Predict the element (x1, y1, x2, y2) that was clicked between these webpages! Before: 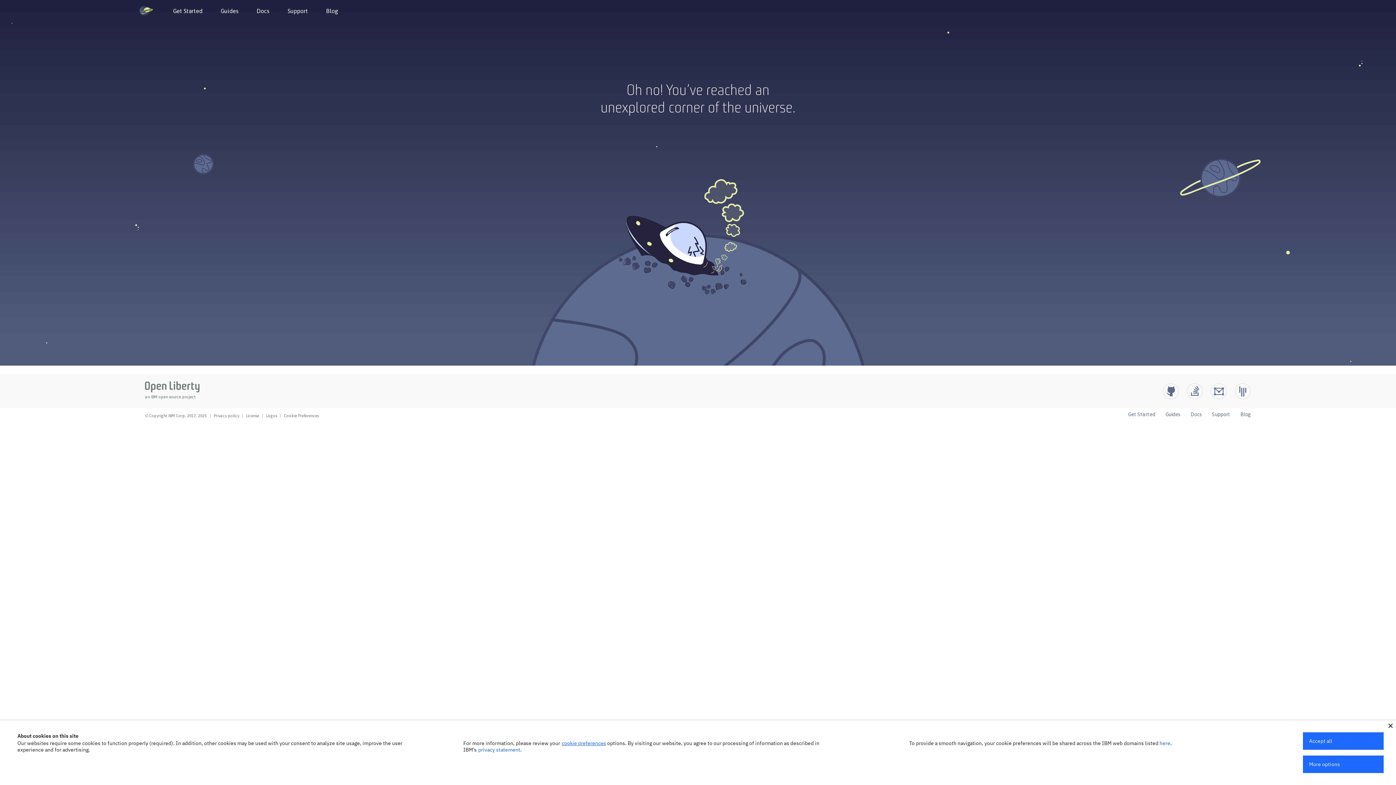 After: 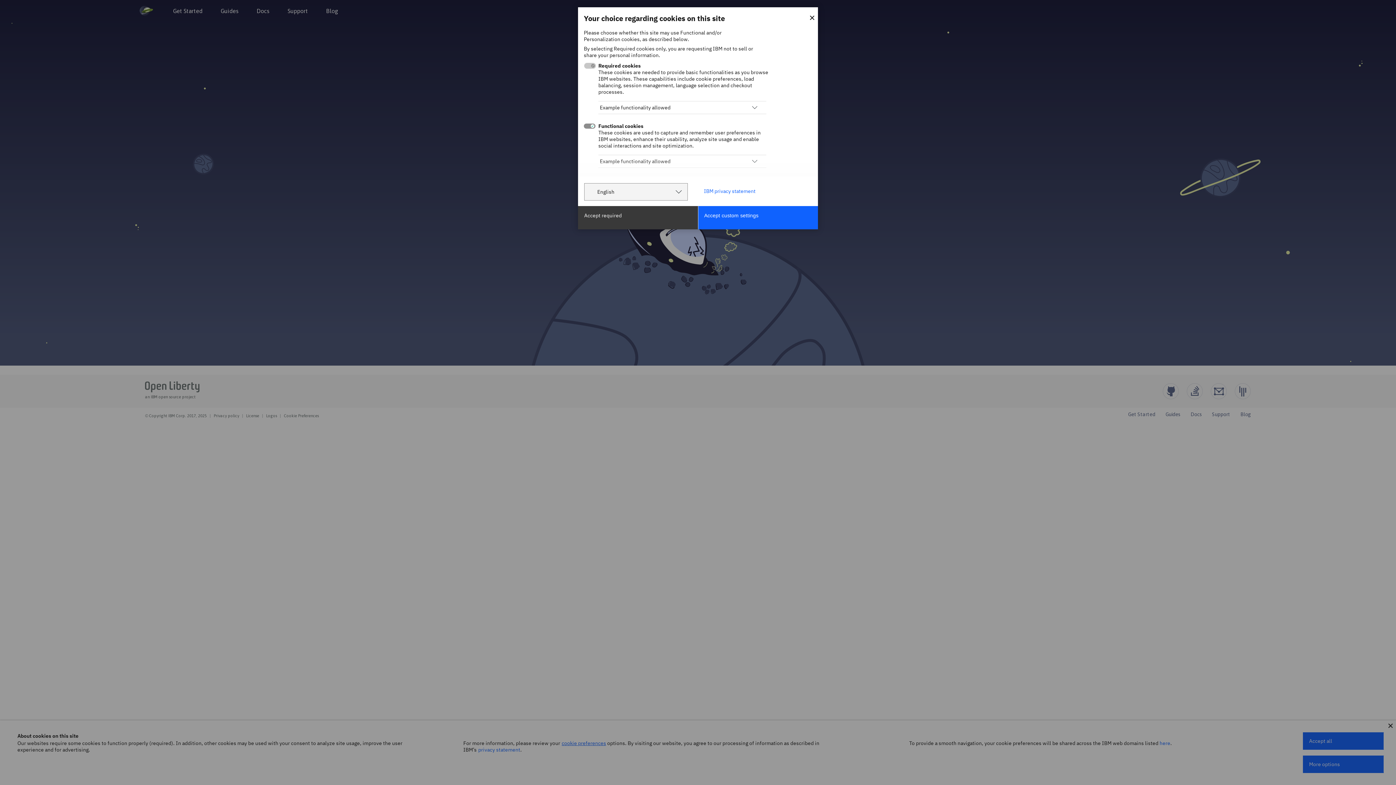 Action: bbox: (1303, 756, 1384, 773) label: More options